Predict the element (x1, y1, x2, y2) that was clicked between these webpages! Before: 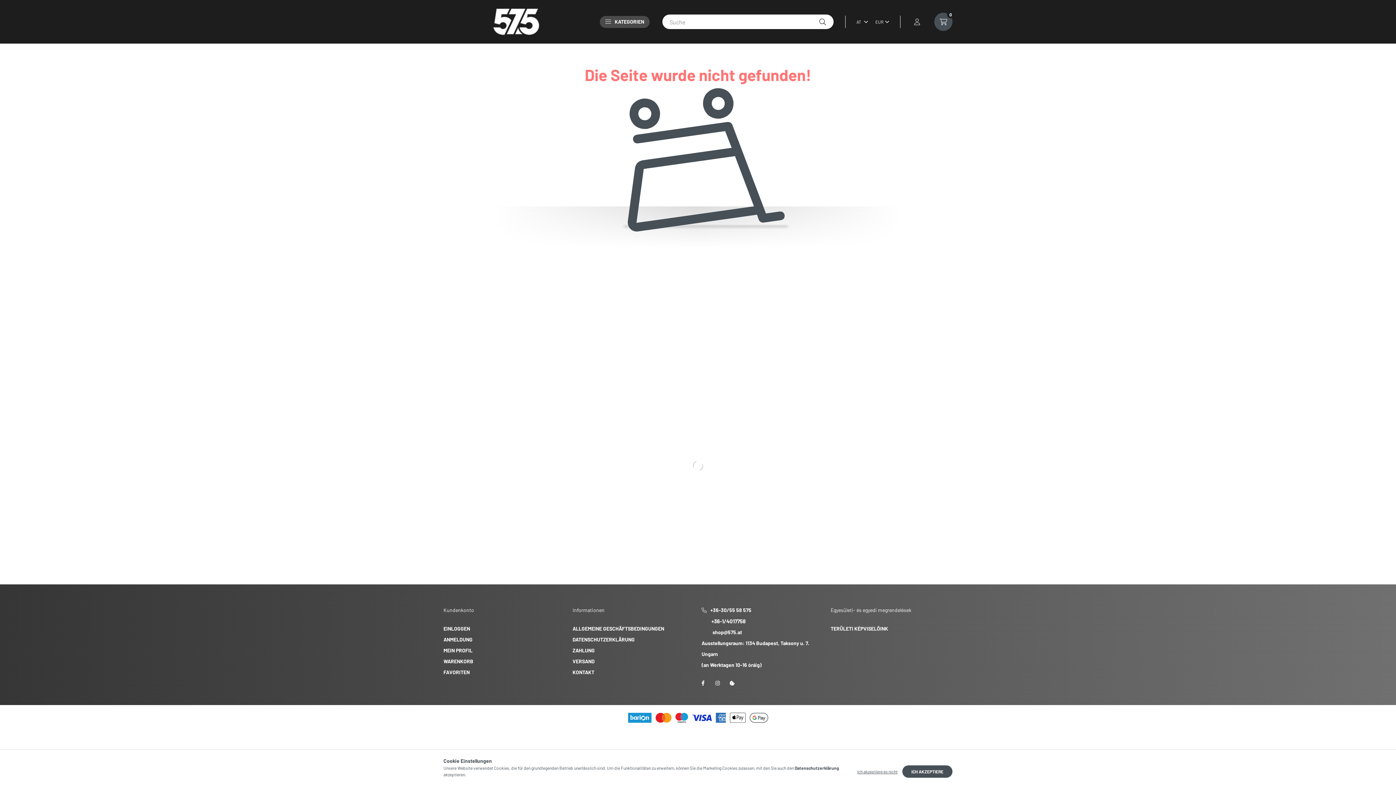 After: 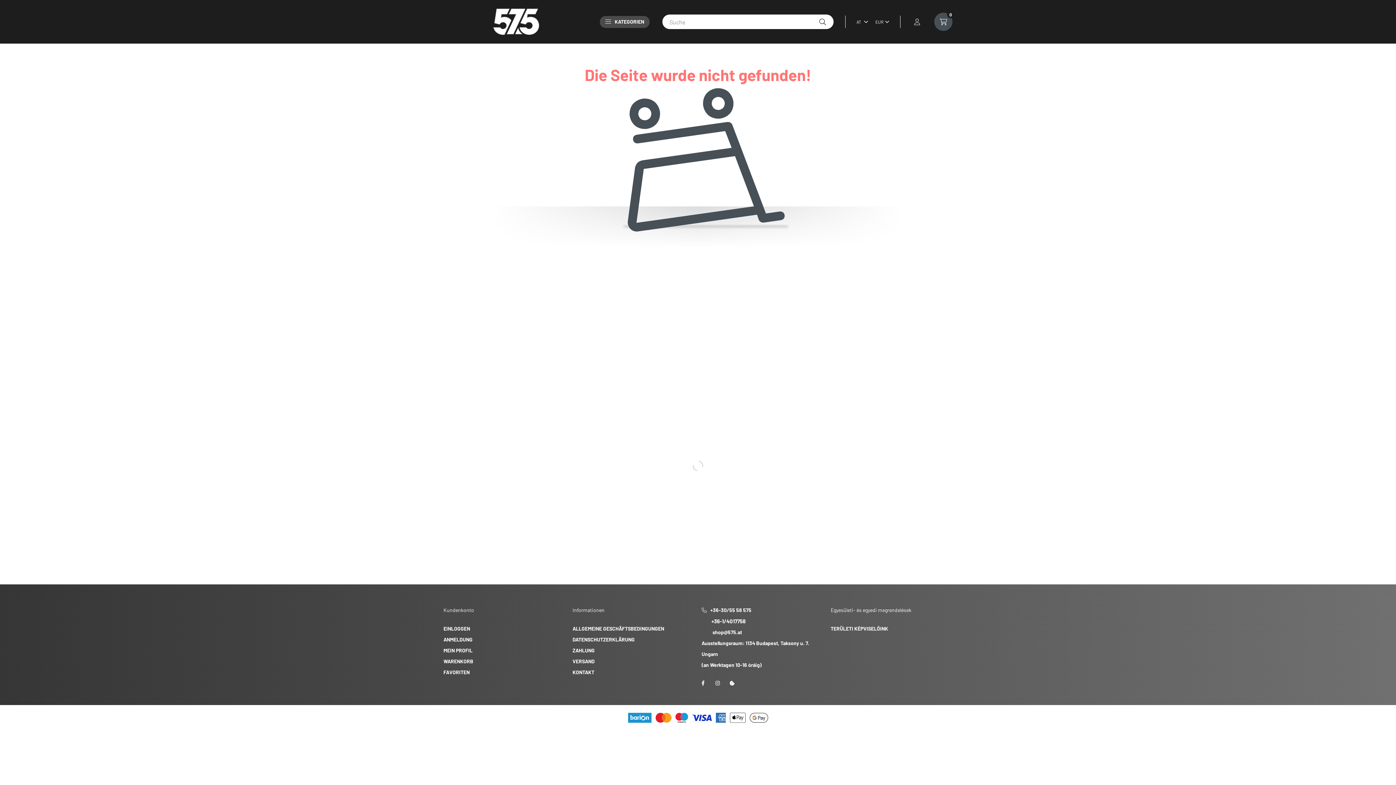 Action: label: Ich akzeptiere es nicht bbox: (853, 765, 901, 778)